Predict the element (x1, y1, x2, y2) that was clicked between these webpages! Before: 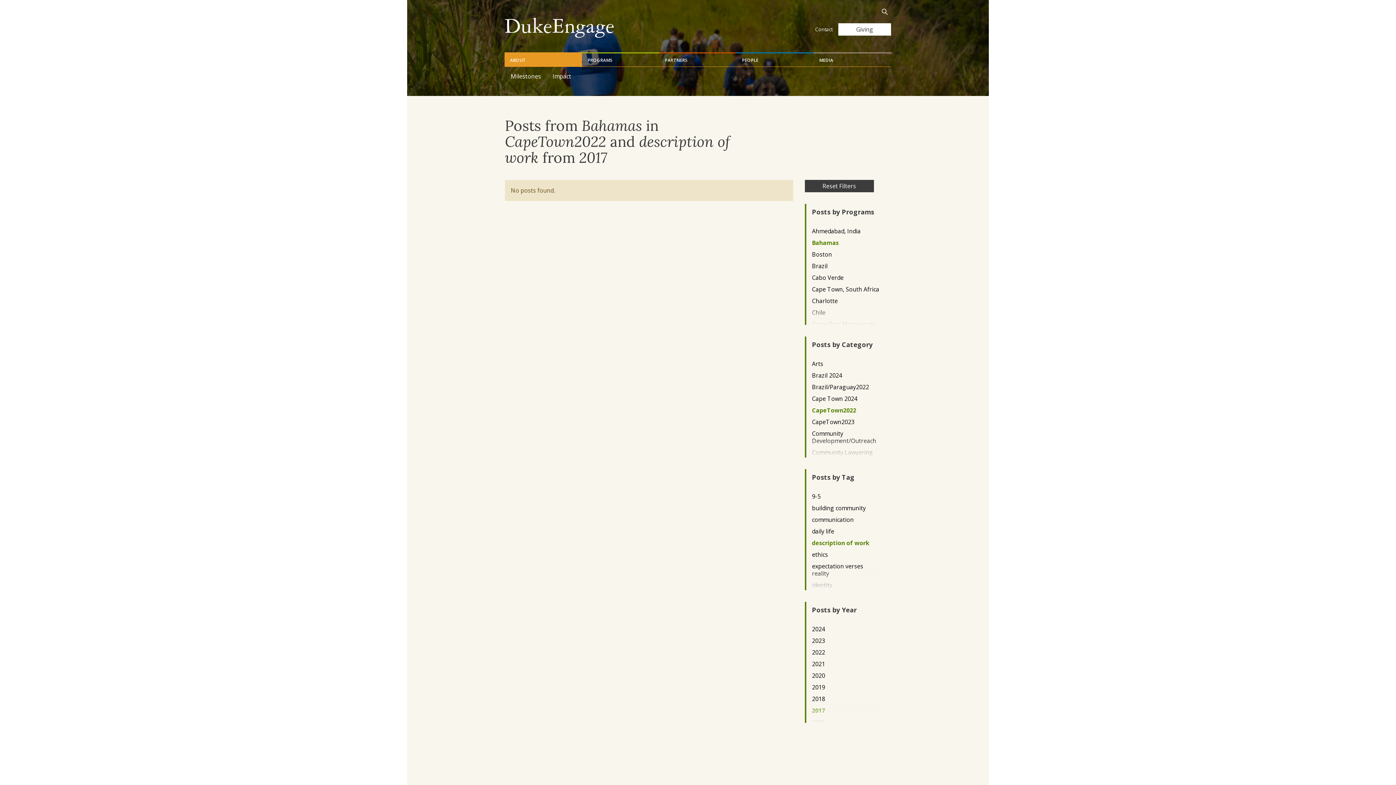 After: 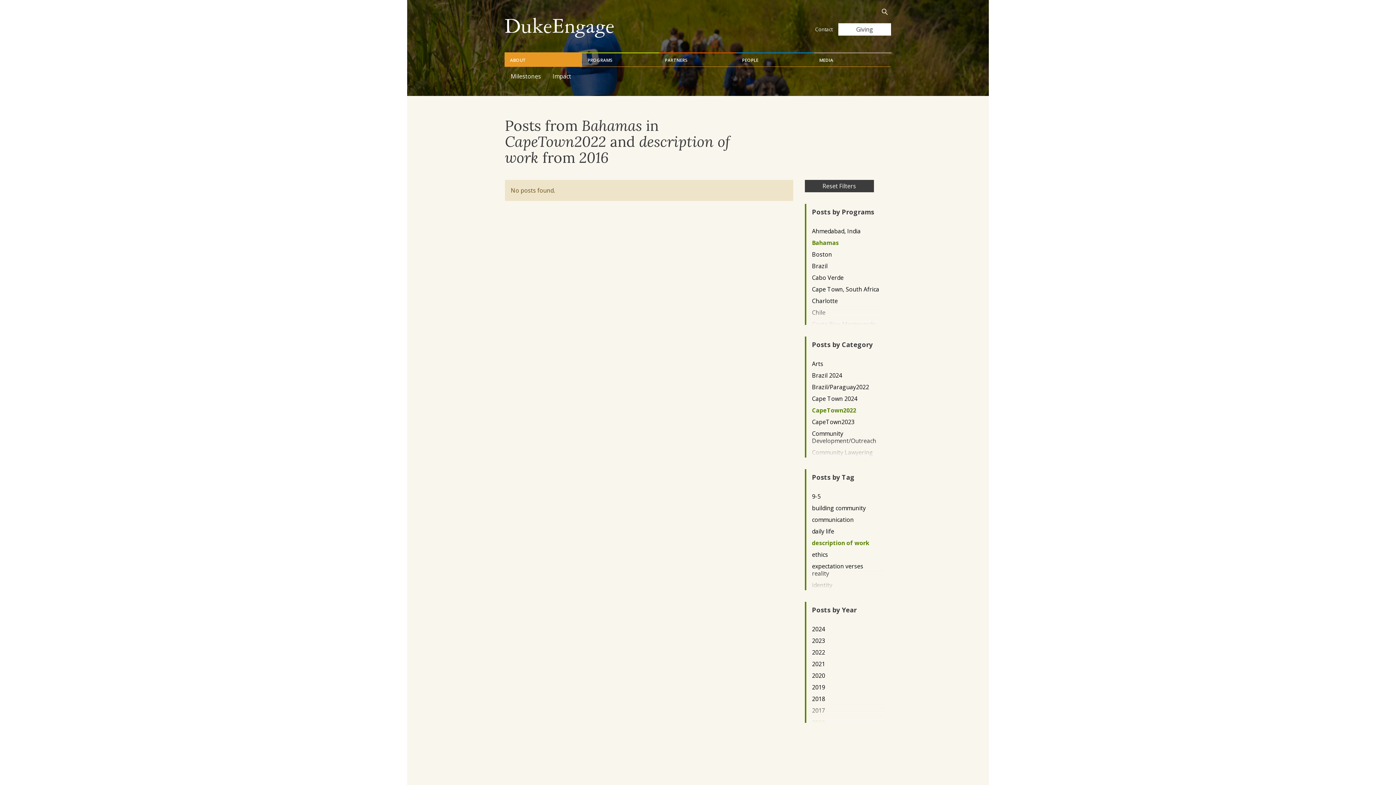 Action: bbox: (812, 718, 879, 726) label: 2016